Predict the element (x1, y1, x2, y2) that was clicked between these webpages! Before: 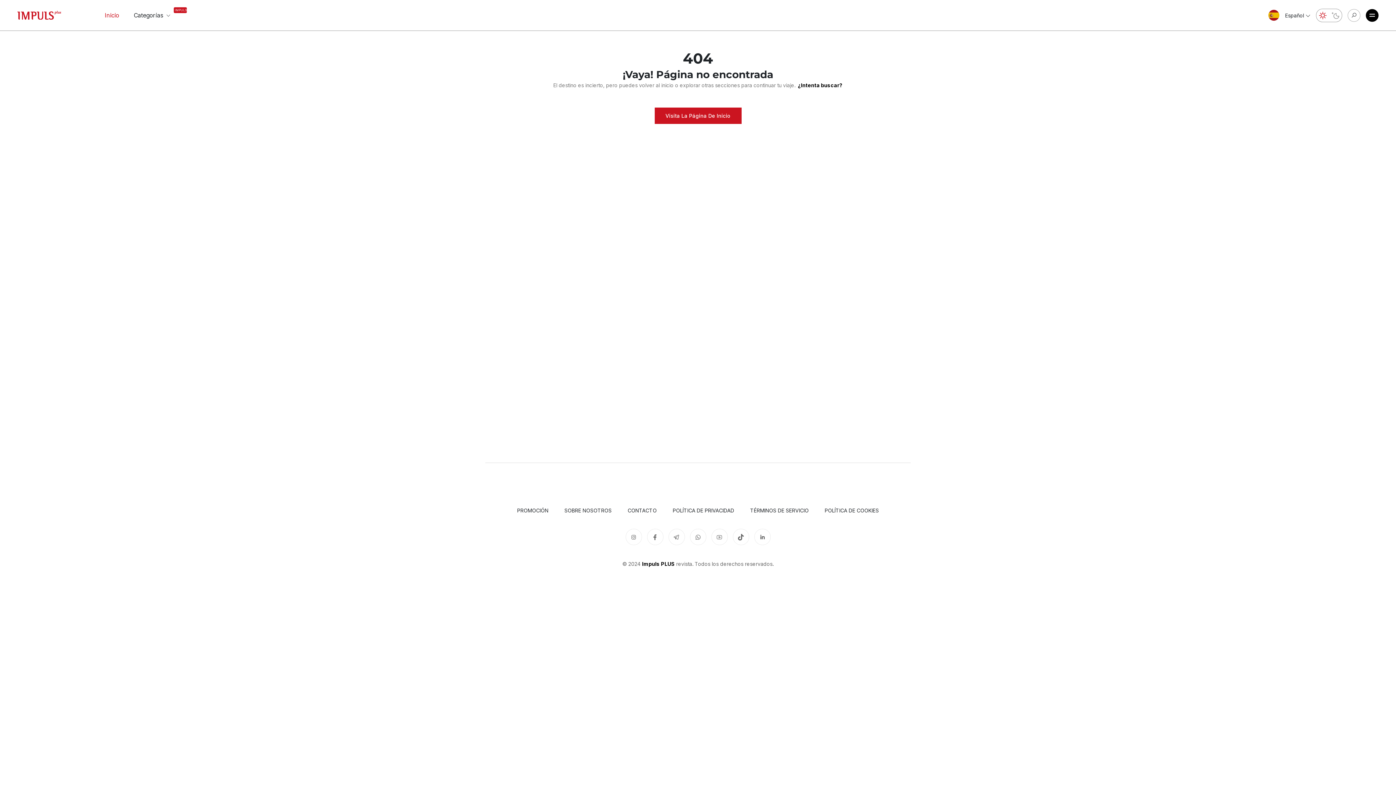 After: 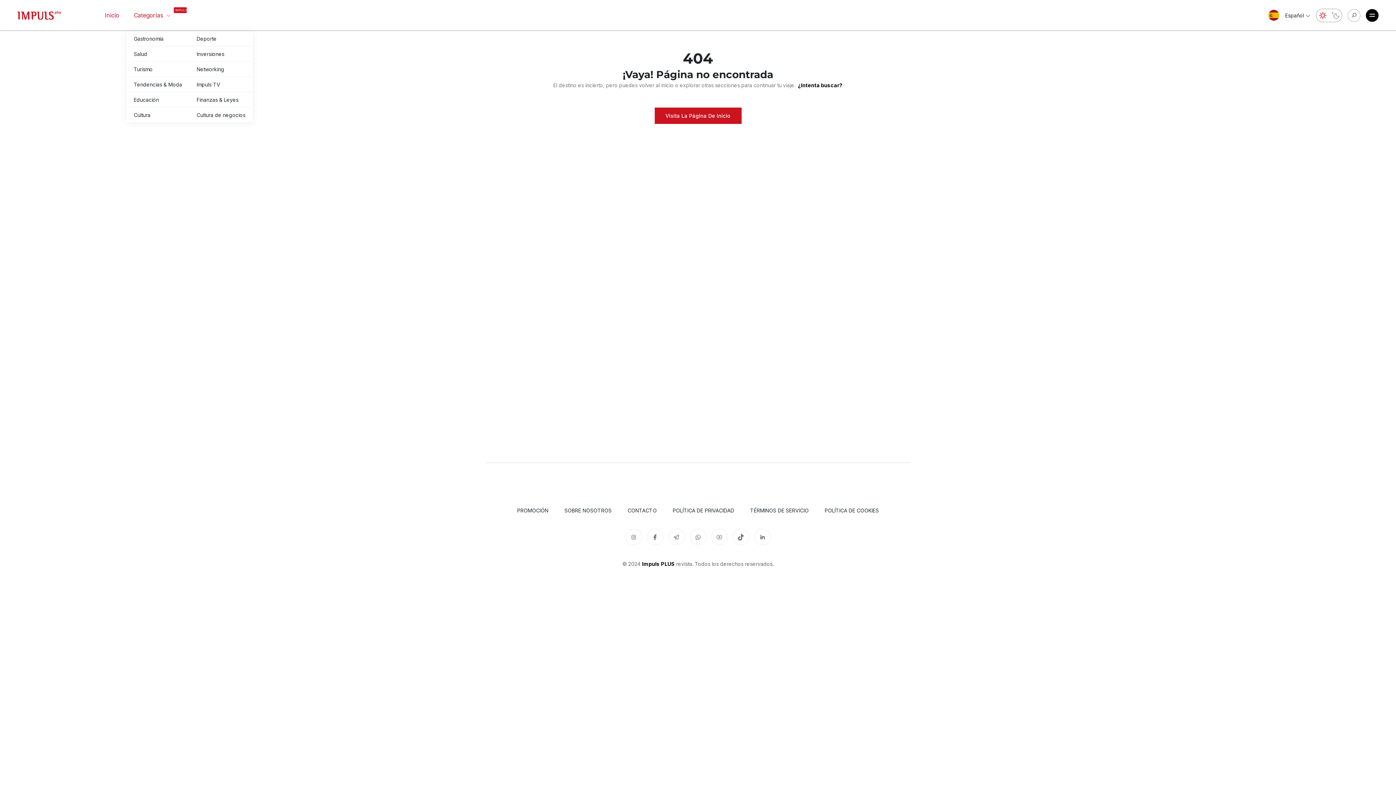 Action: bbox: (130, 0, 173, 30) label: Categorías 
IMPULS